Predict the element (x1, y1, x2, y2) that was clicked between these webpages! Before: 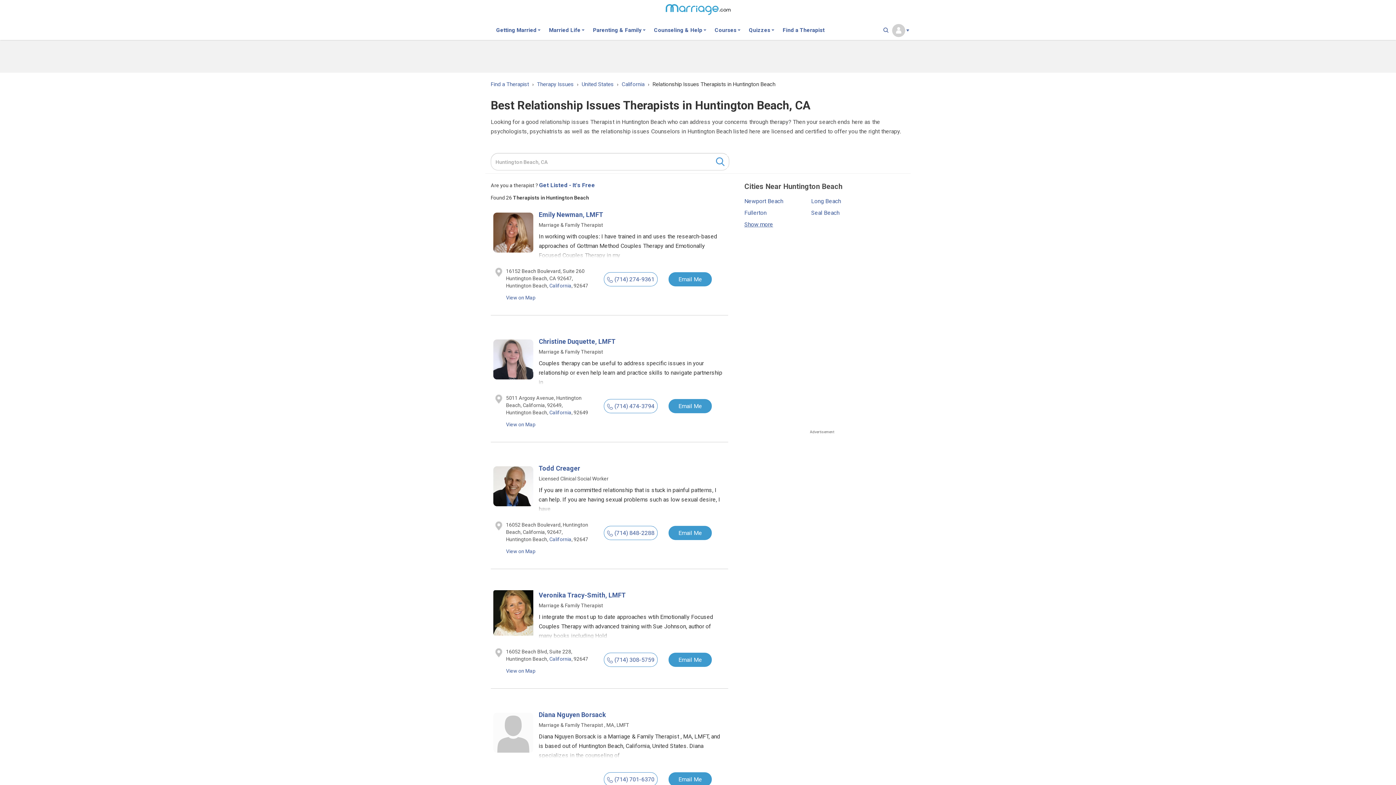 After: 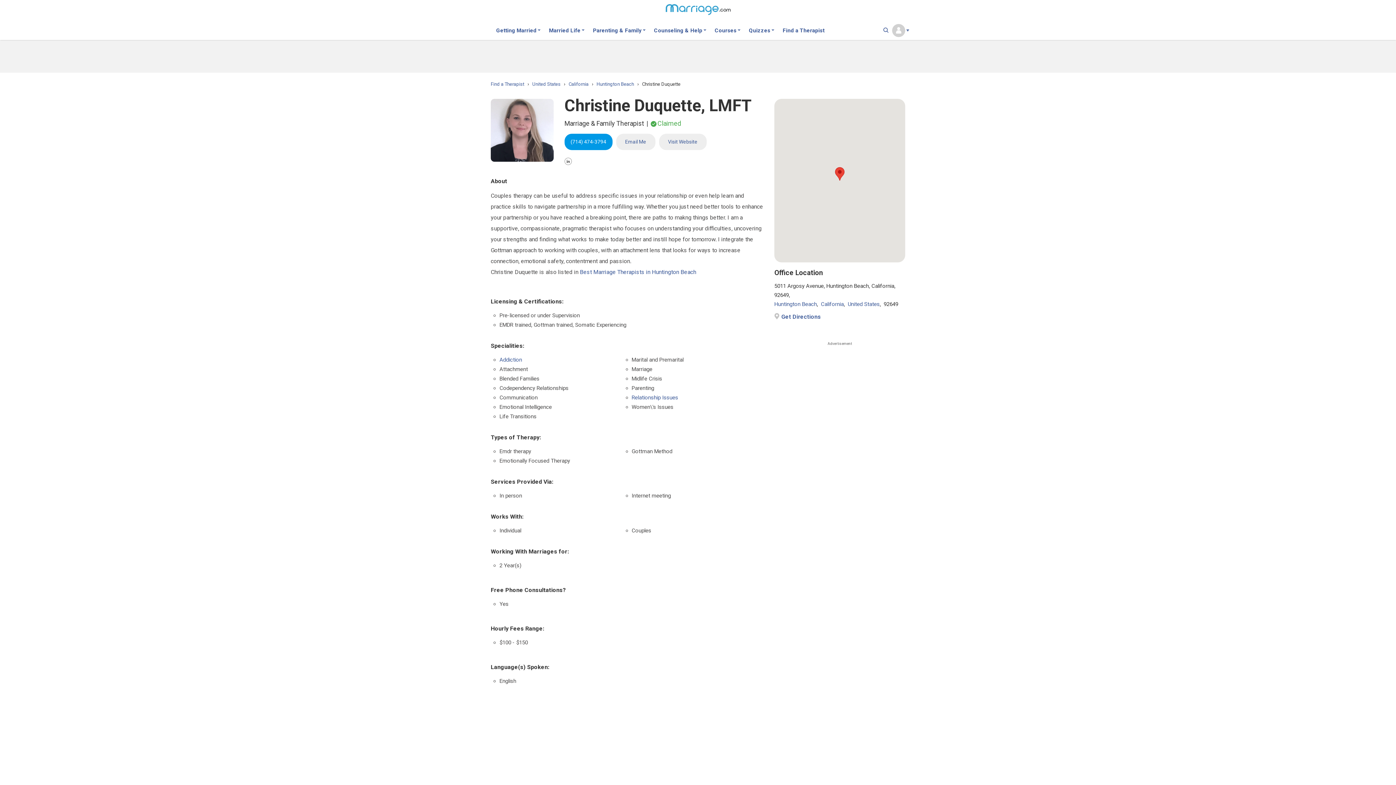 Action: bbox: (493, 339, 533, 379)